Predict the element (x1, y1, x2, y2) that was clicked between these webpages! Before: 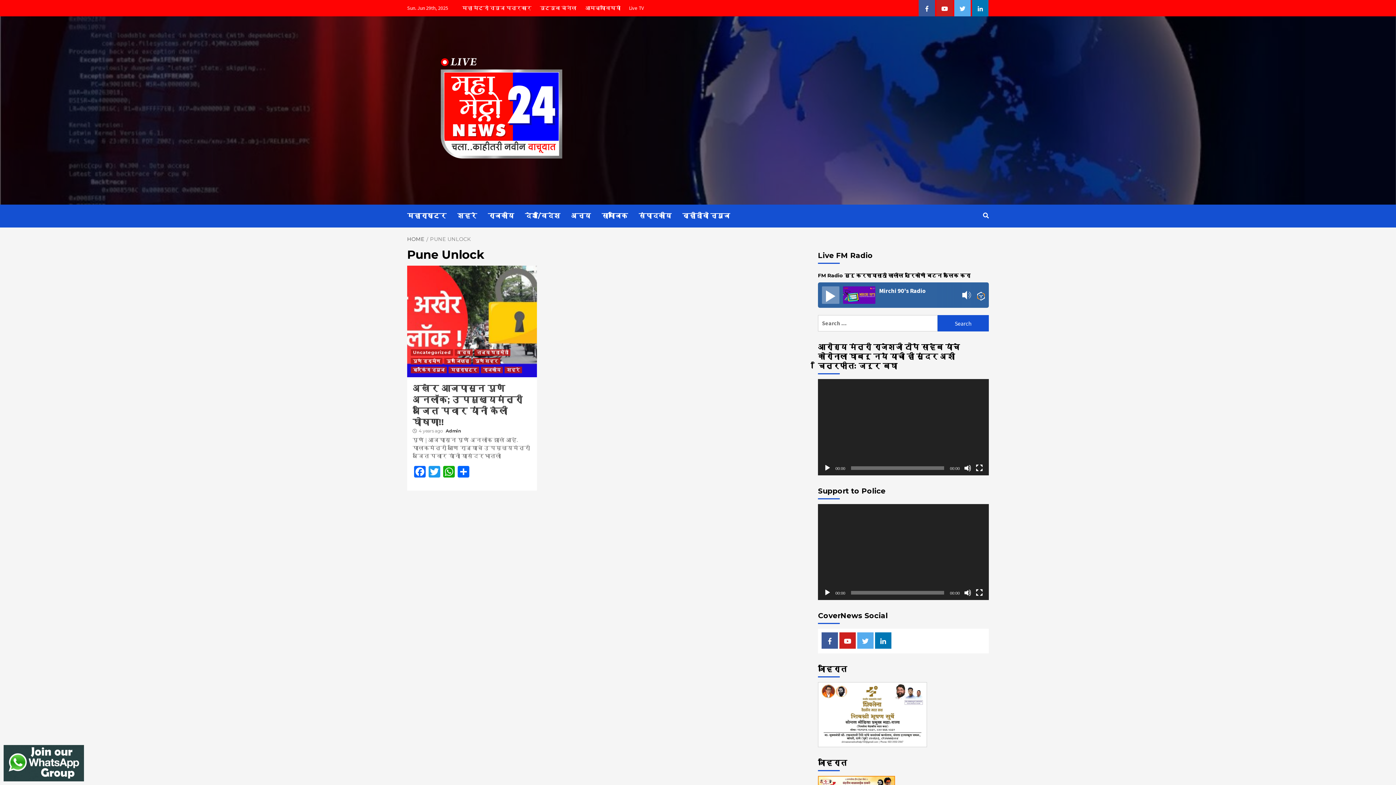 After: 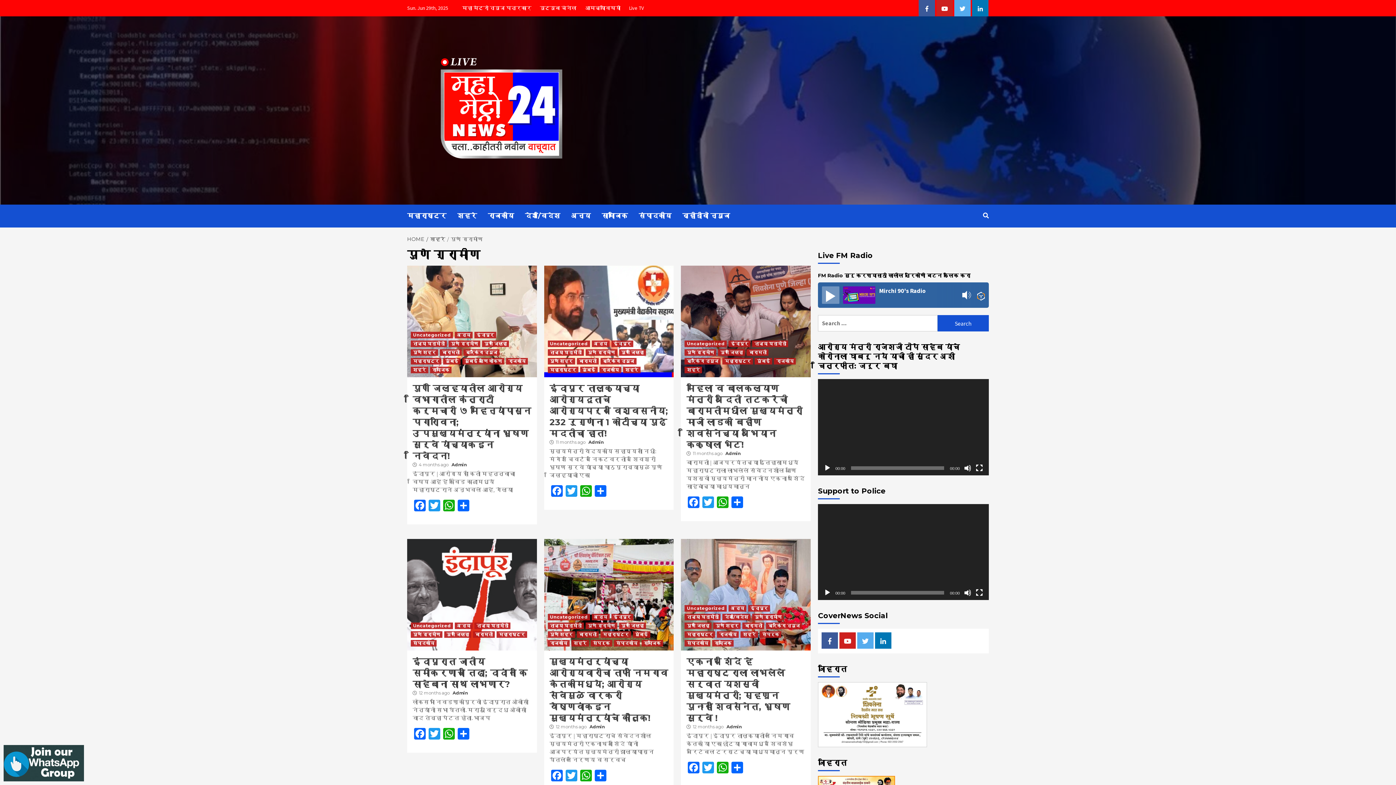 Action: label: पुणे ग्रामीण bbox: (410, 358, 442, 364)